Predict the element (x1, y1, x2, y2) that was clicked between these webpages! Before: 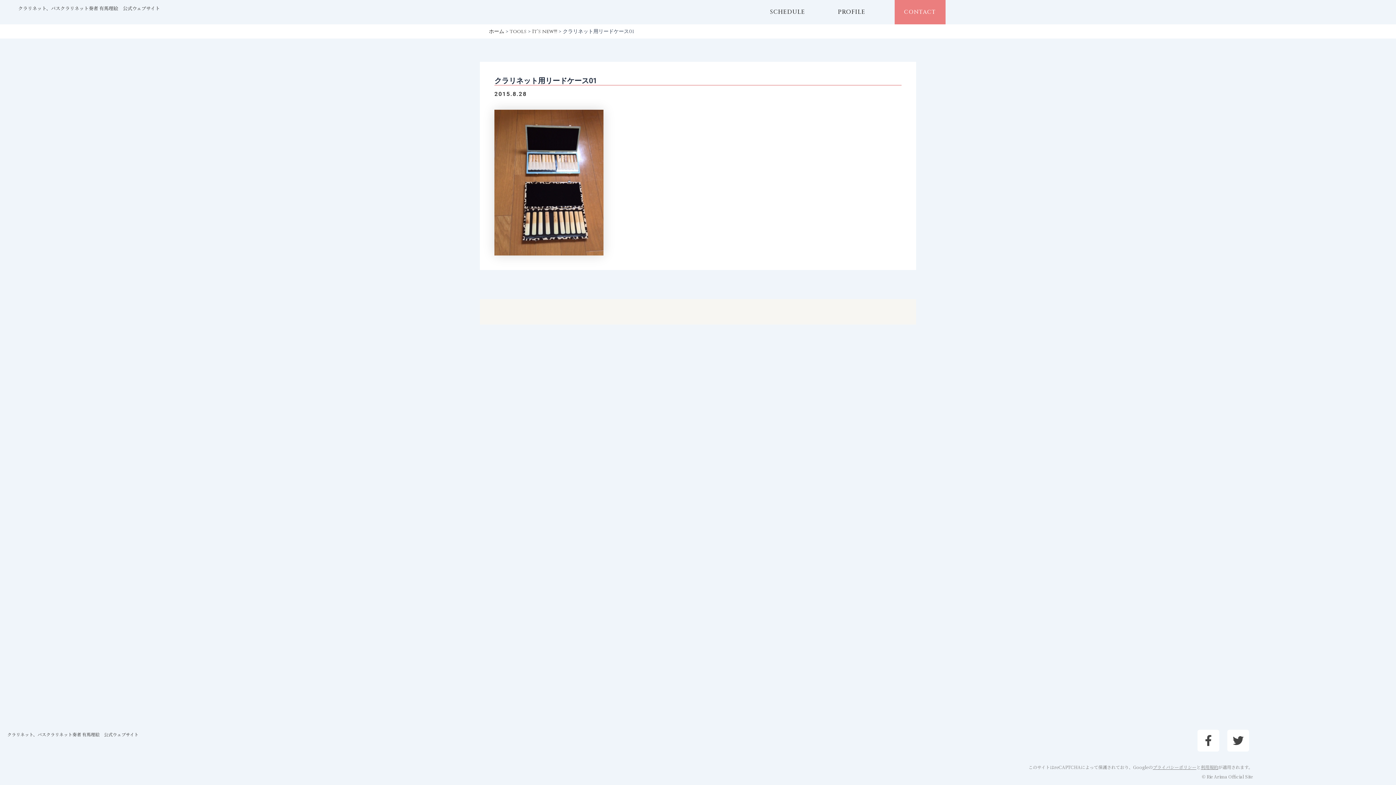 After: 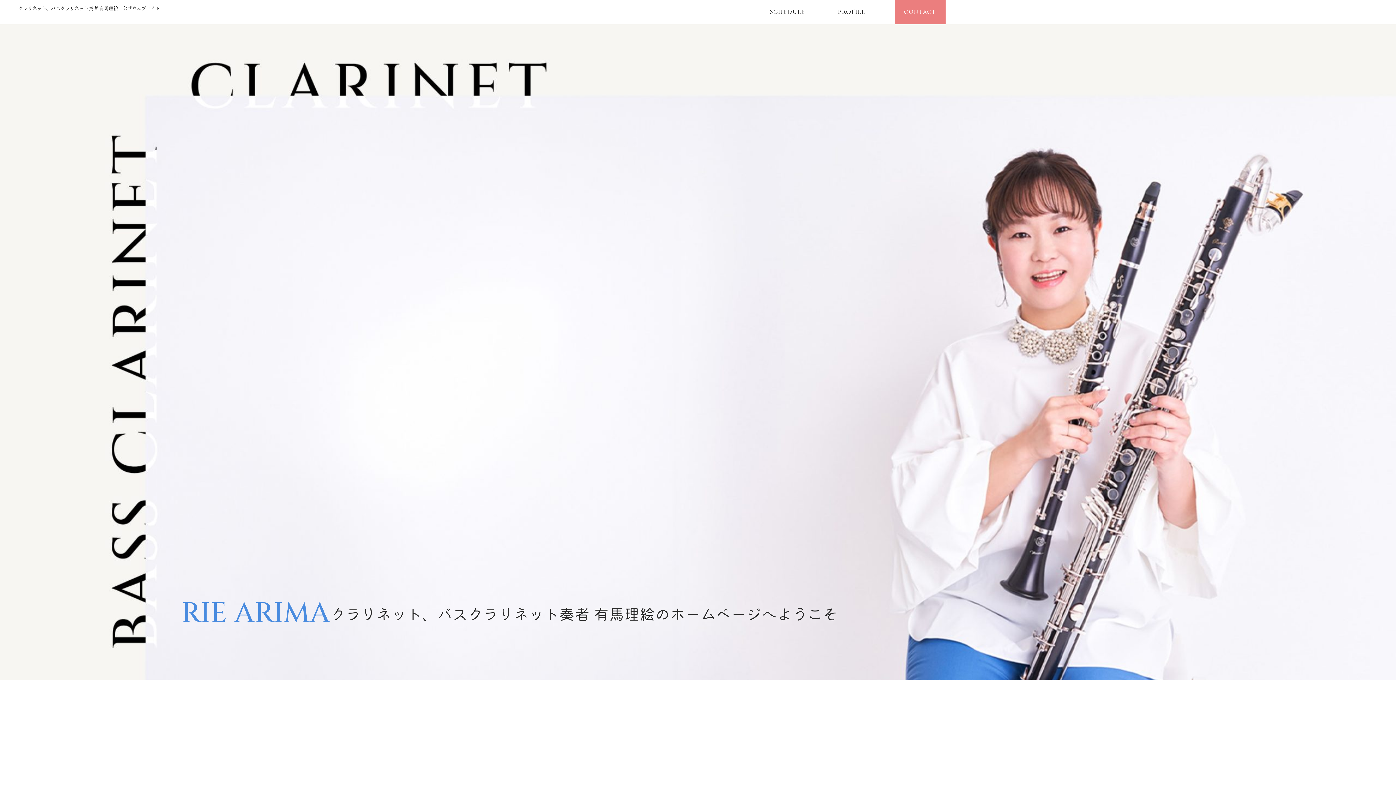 Action: bbox: (489, 28, 504, 34) label: ホーム